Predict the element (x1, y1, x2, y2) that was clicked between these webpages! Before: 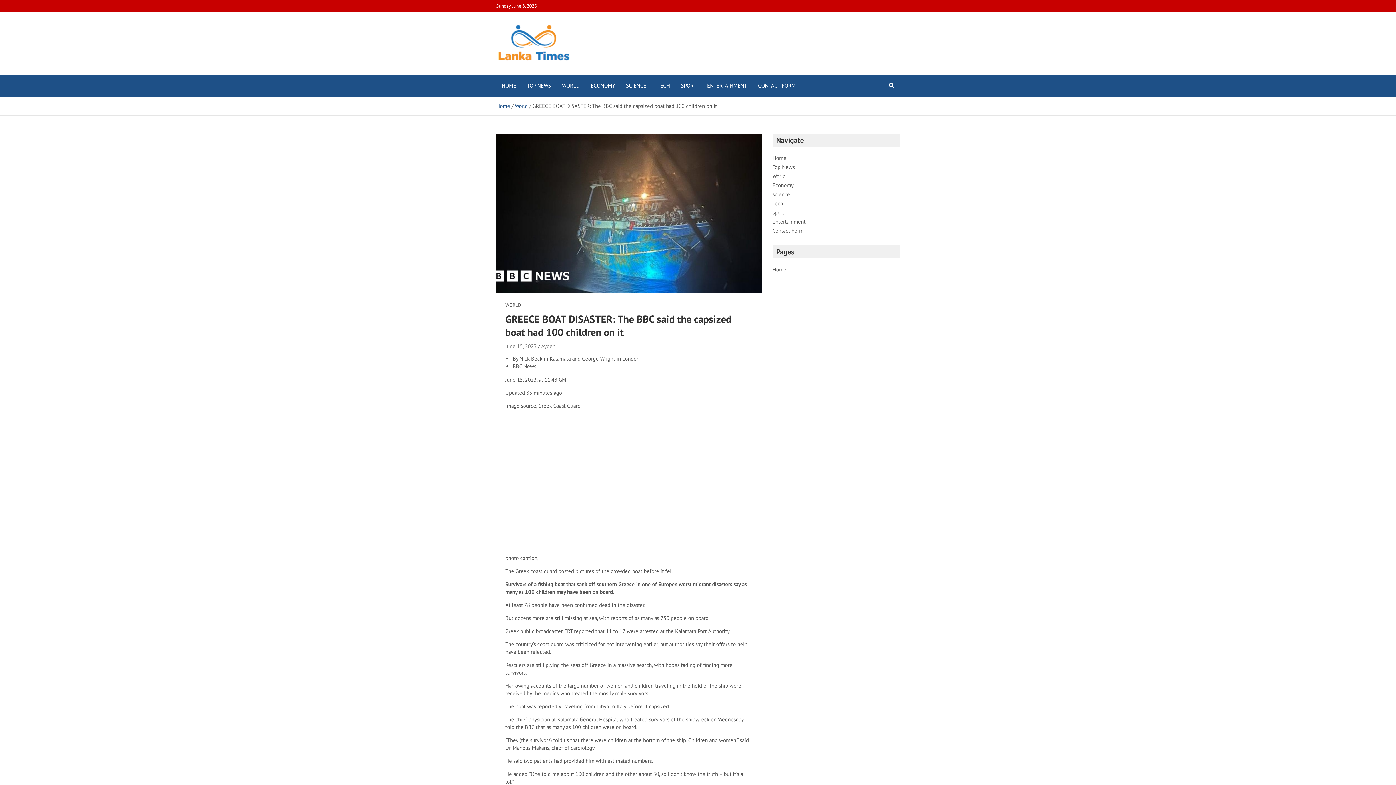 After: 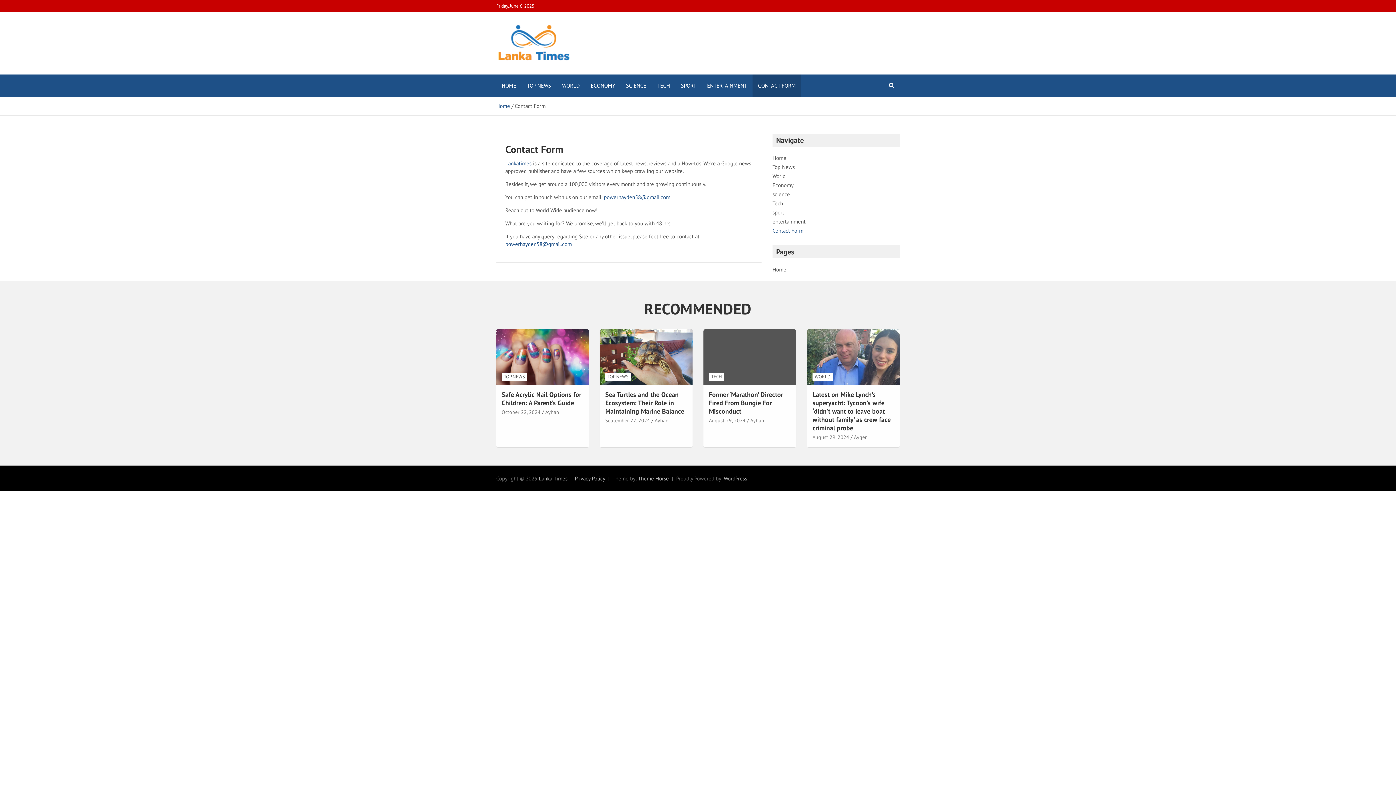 Action: label: CONTACT FORM bbox: (752, 74, 801, 96)